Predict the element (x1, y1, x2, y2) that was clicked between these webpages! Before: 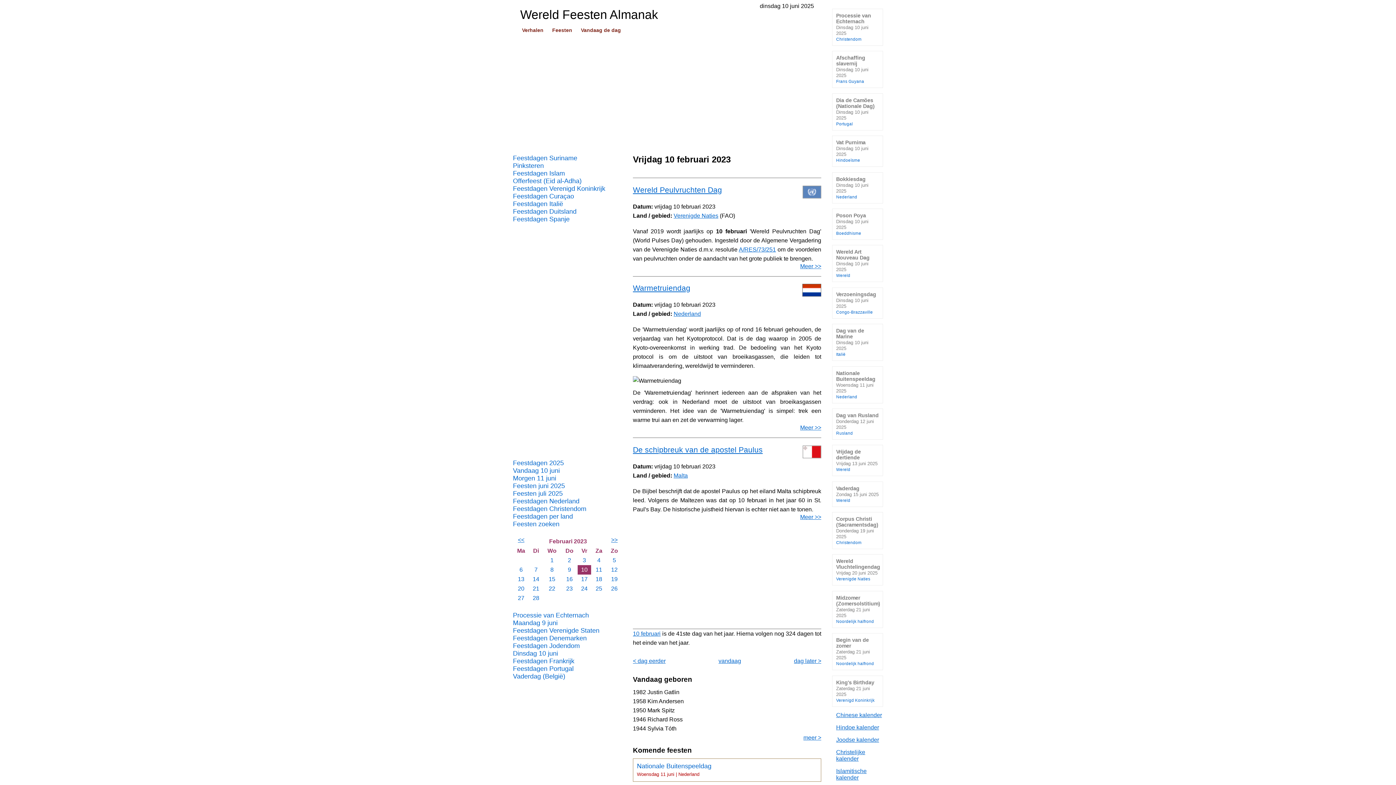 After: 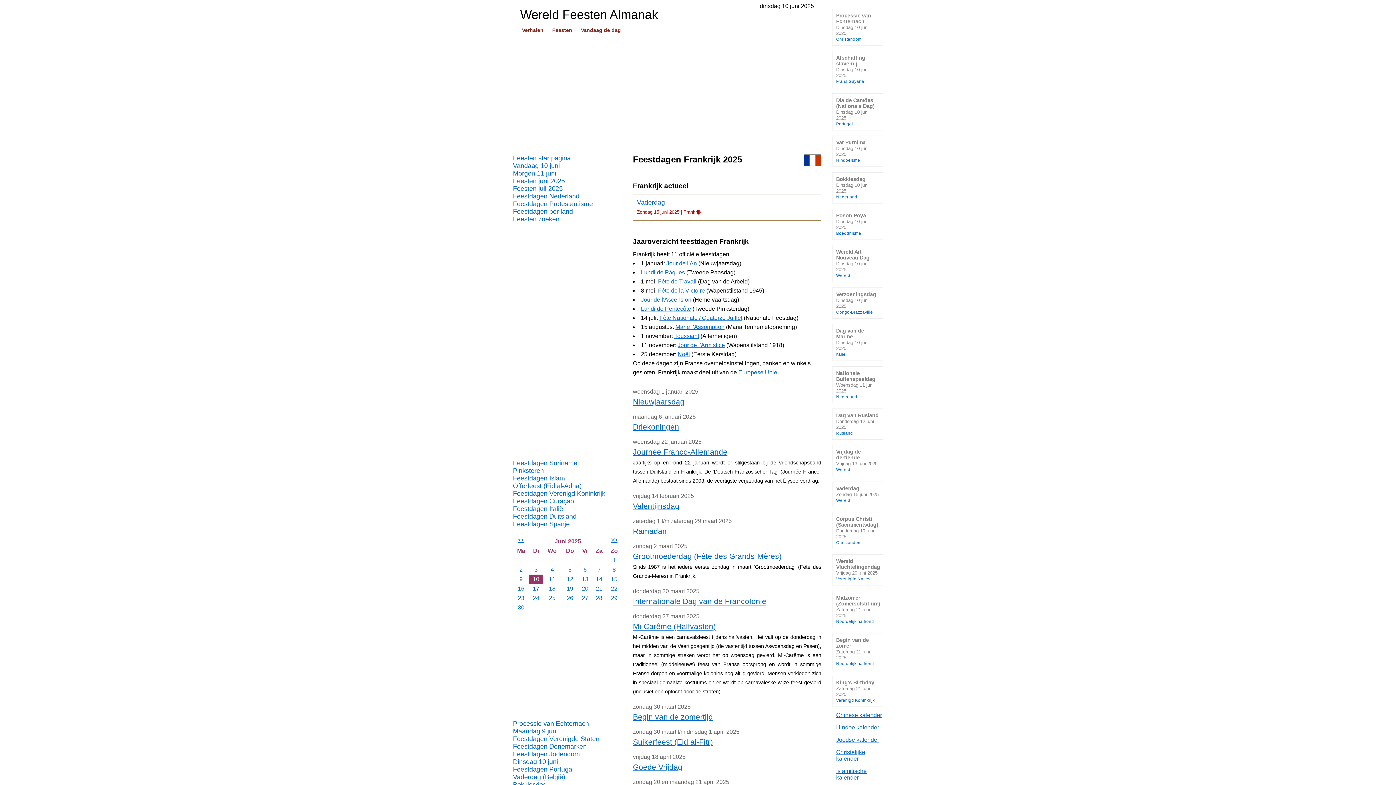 Action: bbox: (513, 657, 622, 665) label: Feestdagen Frankrijk